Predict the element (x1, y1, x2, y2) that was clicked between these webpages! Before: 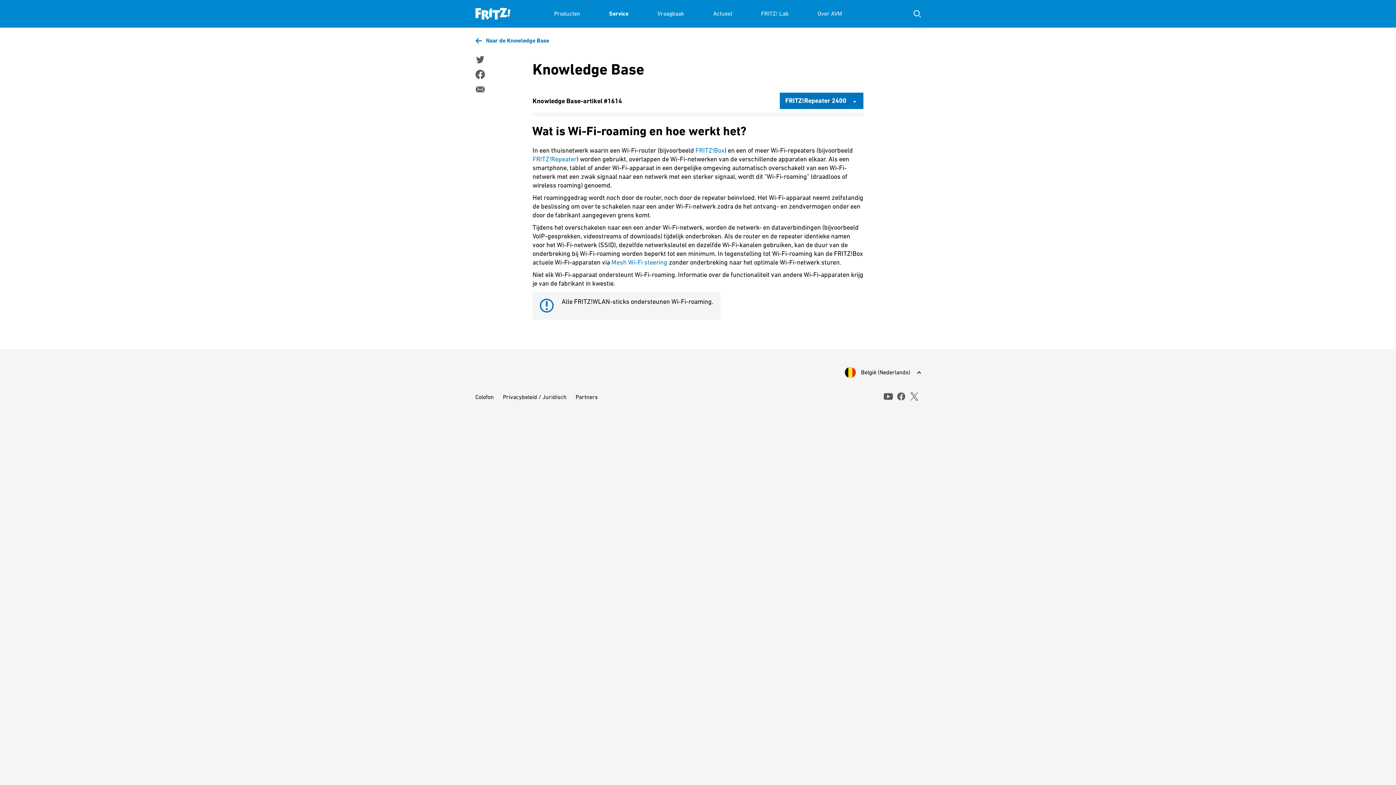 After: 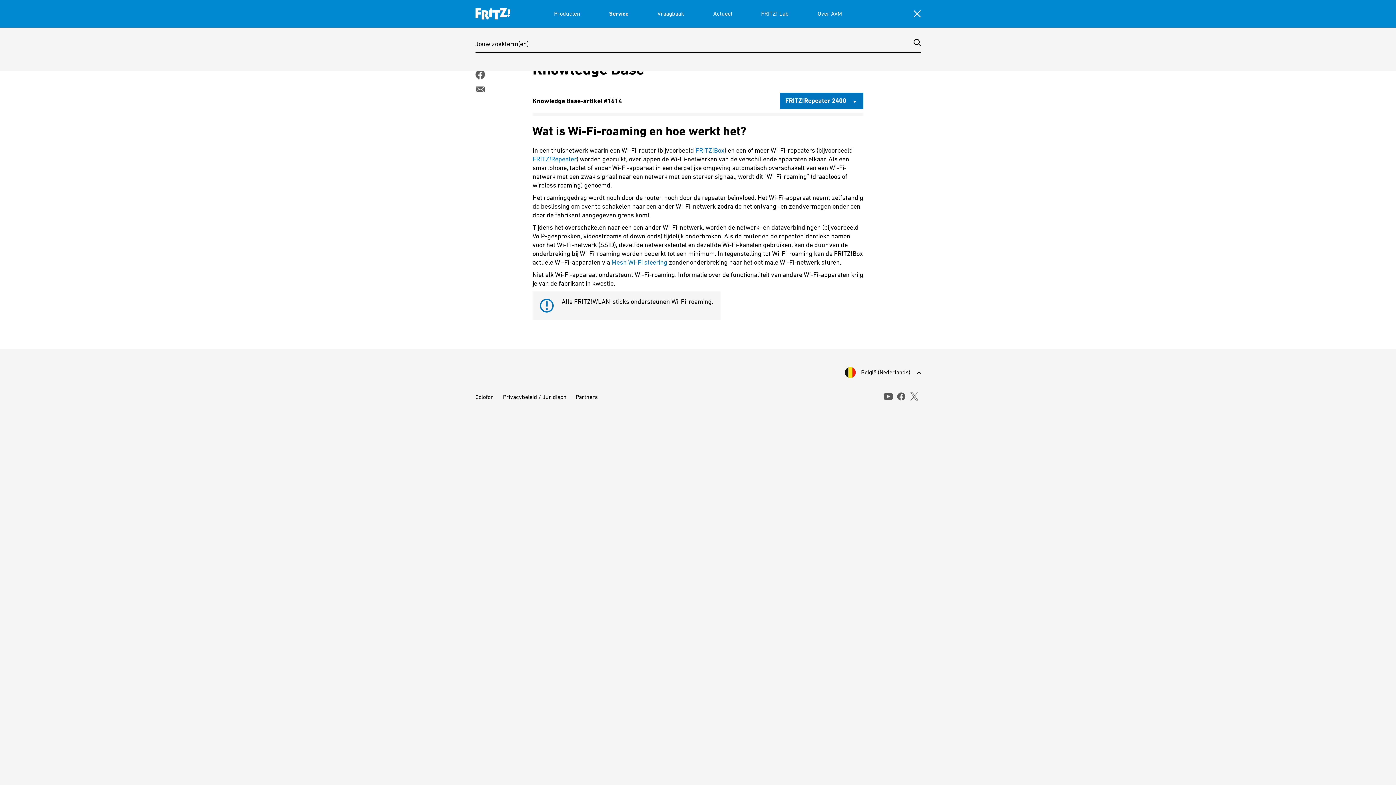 Action: label: Suche einblenden/ausblenden bbox: (913, 10, 920, 17)